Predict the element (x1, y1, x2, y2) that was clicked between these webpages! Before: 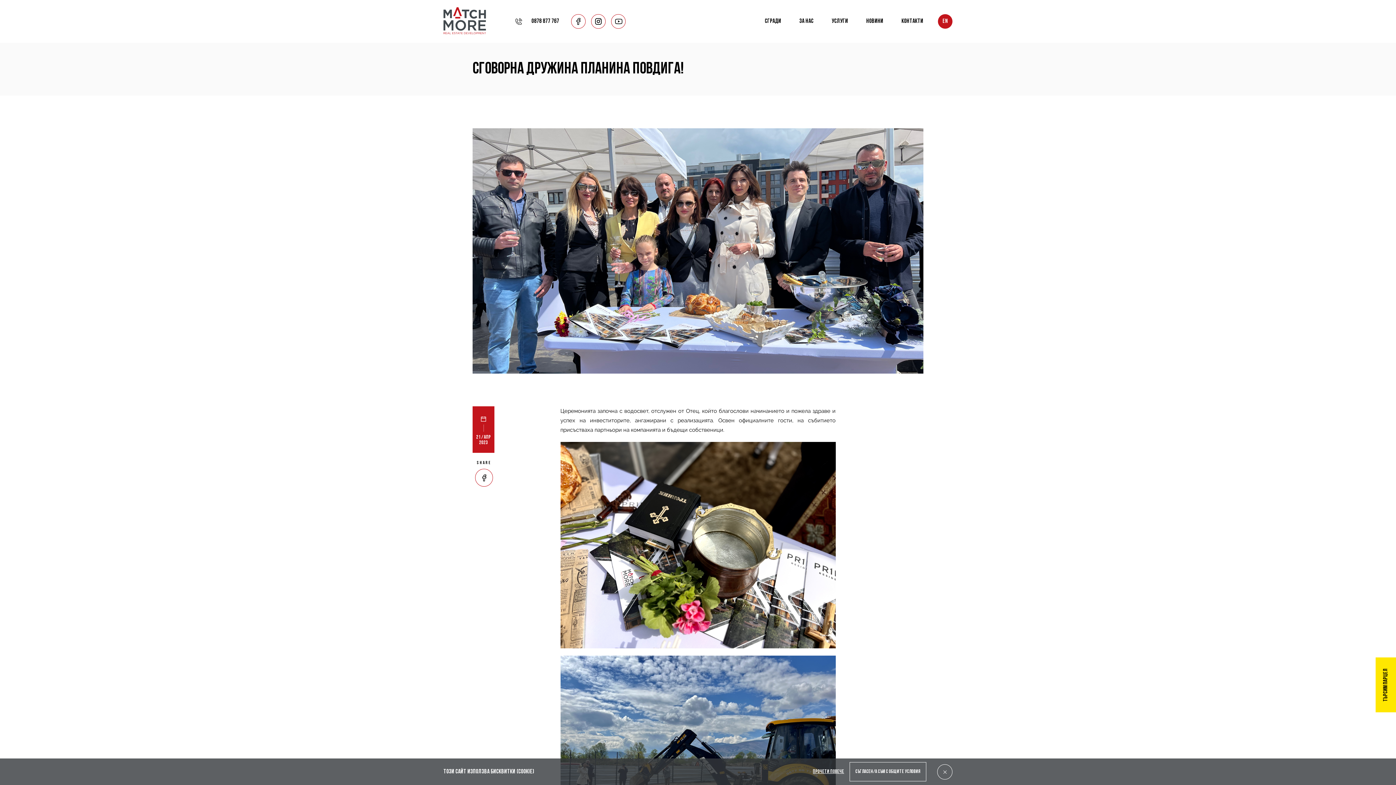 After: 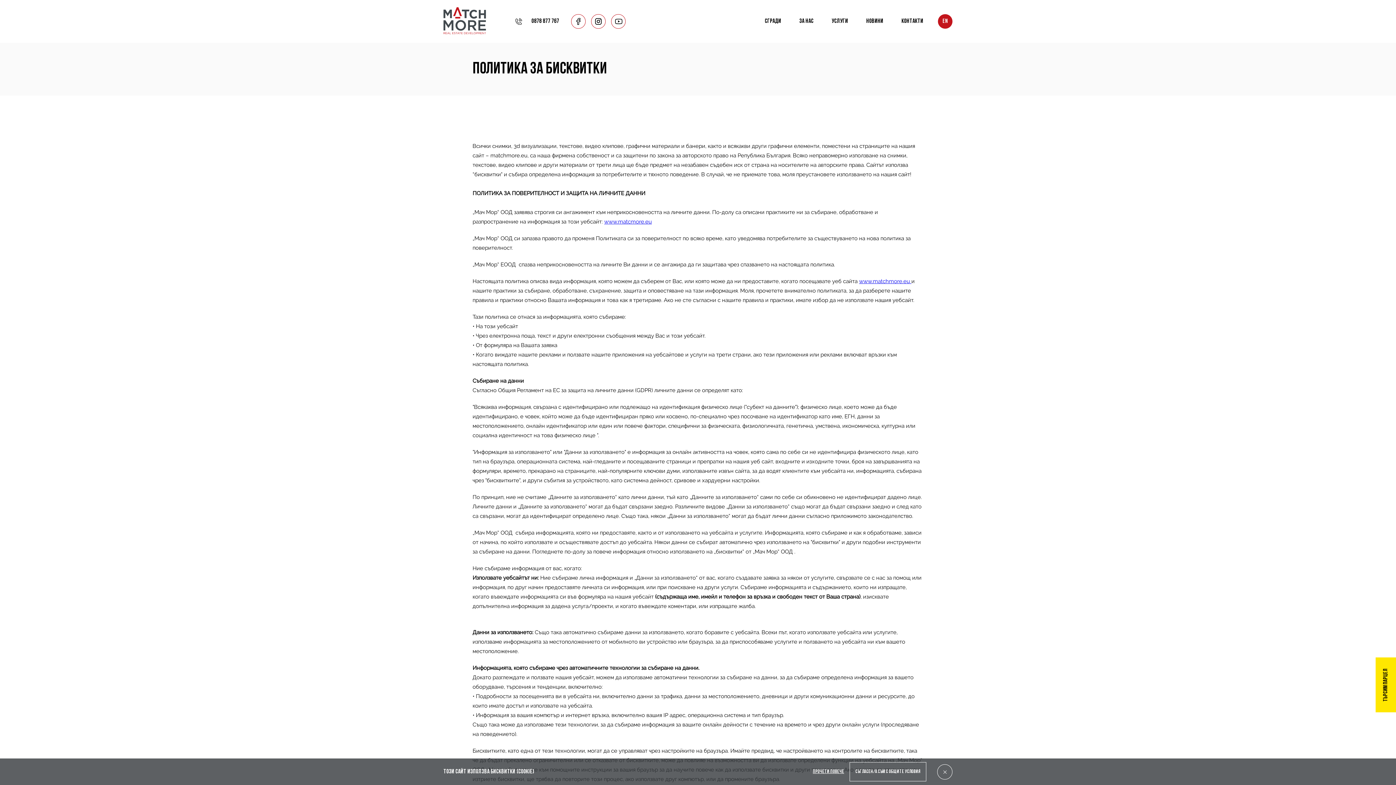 Action: label: Прочети повече bbox: (807, 762, 849, 781)